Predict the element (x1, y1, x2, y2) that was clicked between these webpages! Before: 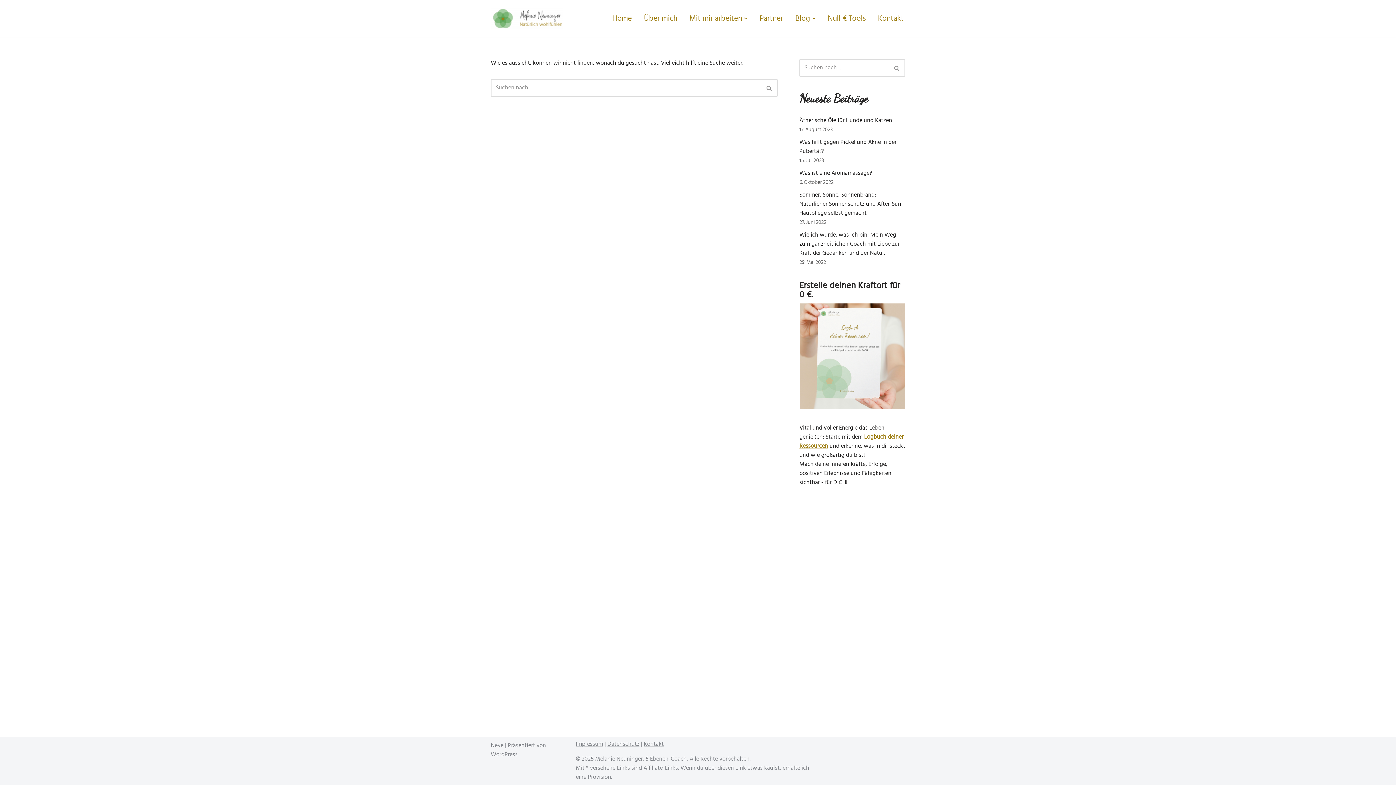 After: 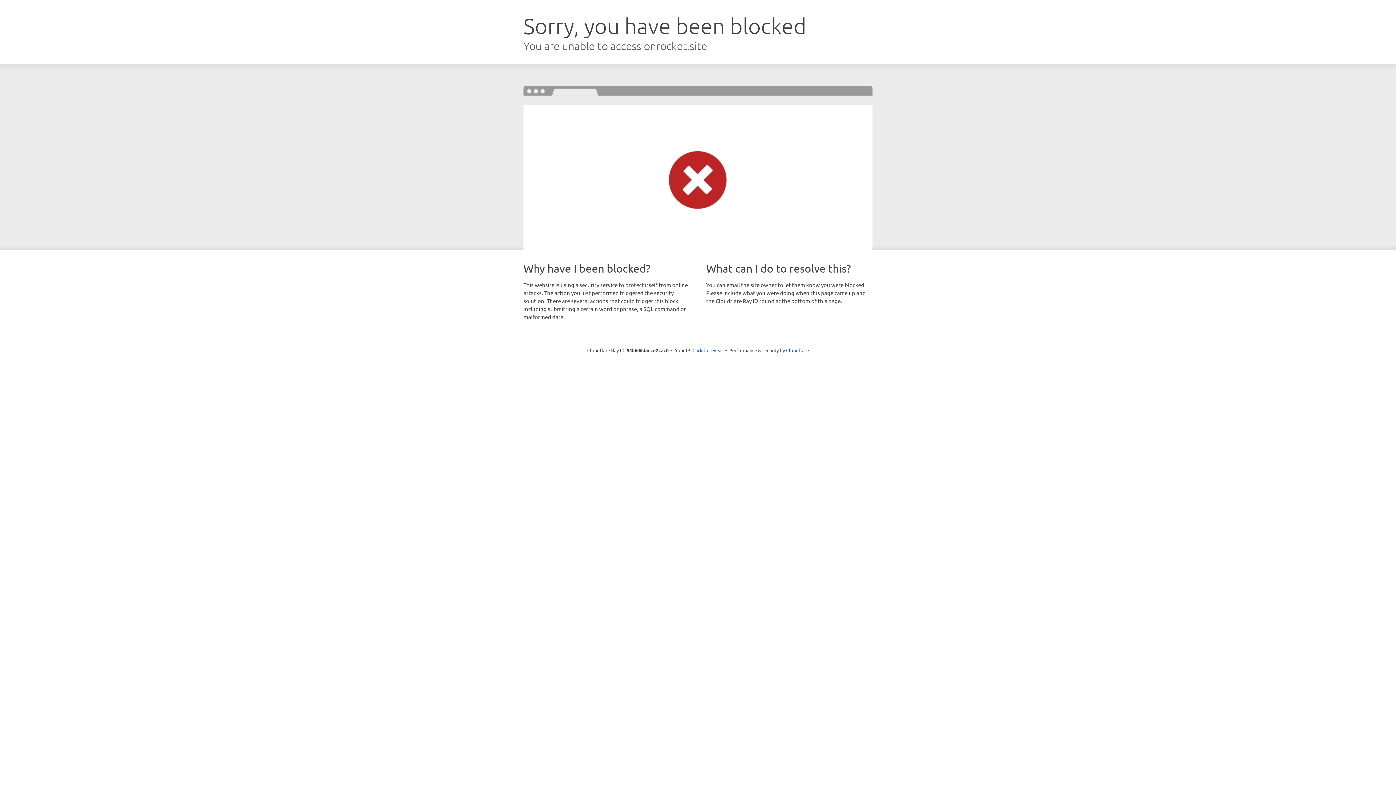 Action: bbox: (490, 741, 503, 750) label: Neve